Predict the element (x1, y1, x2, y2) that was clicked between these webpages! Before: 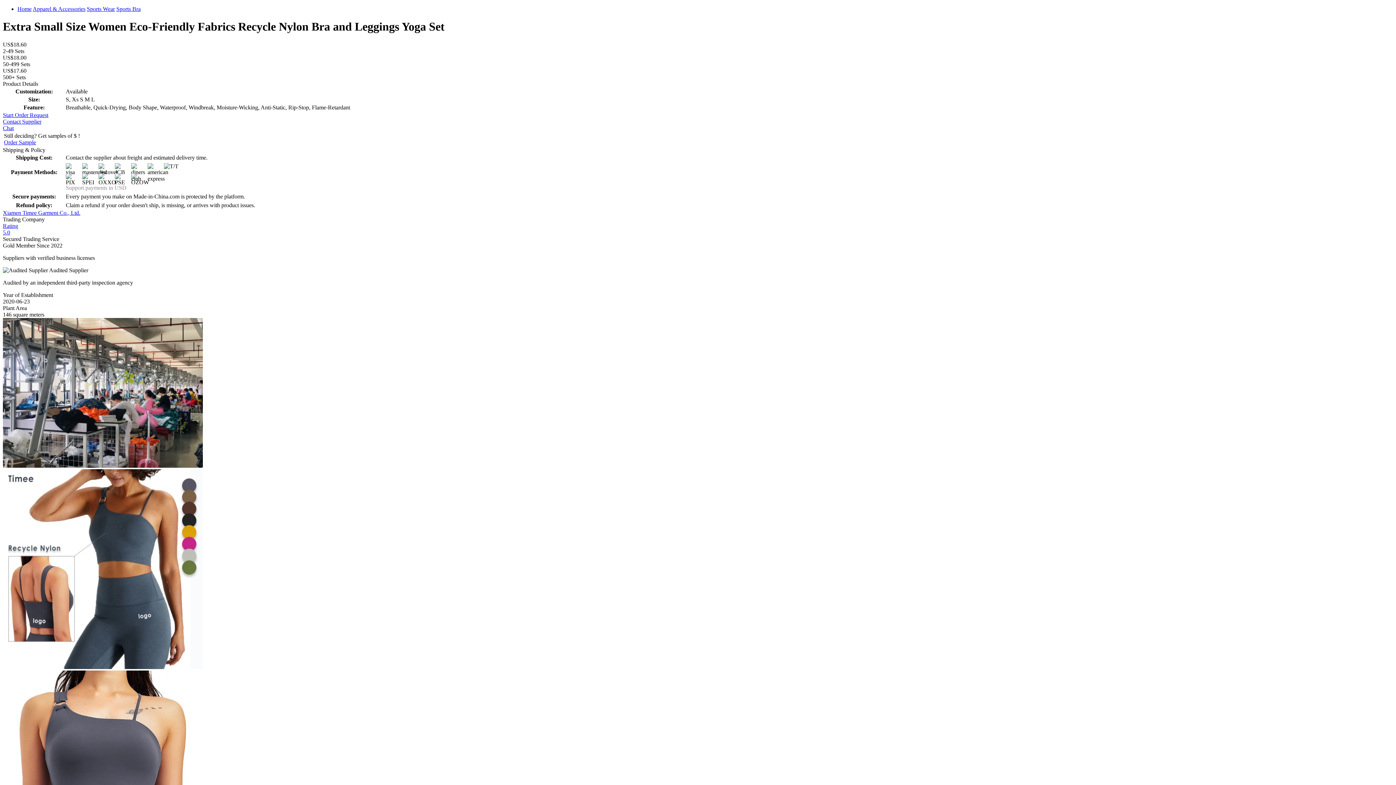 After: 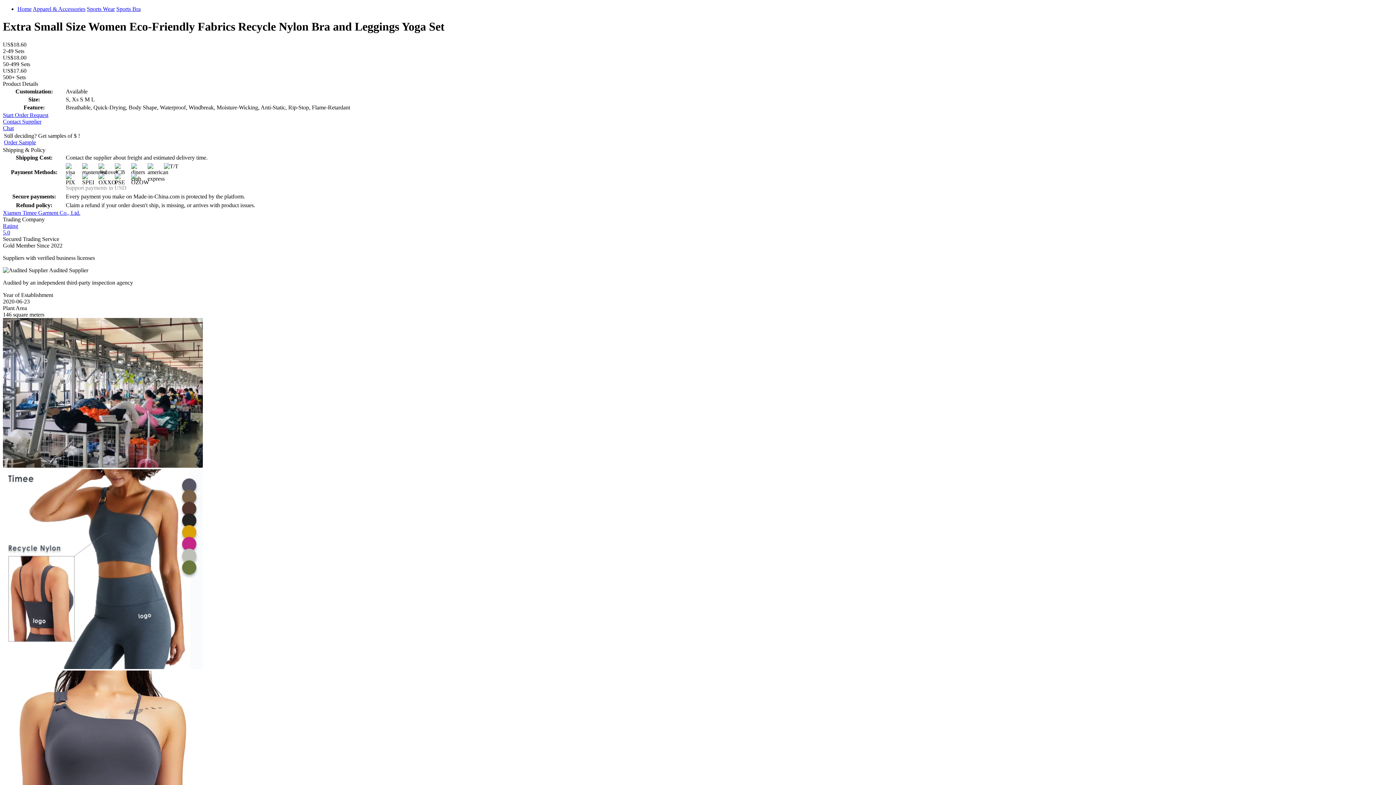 Action: label: Apparel & Accessories bbox: (32, 5, 85, 12)